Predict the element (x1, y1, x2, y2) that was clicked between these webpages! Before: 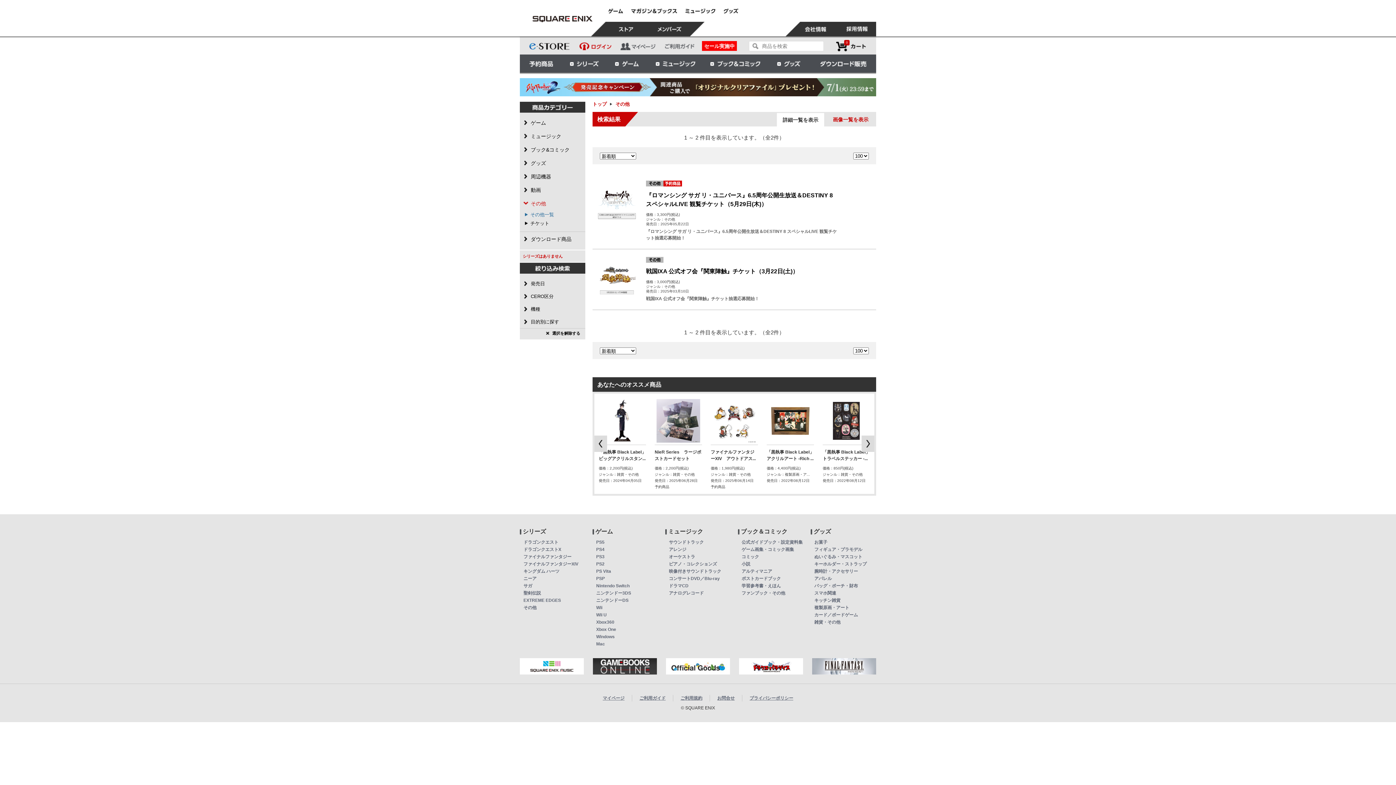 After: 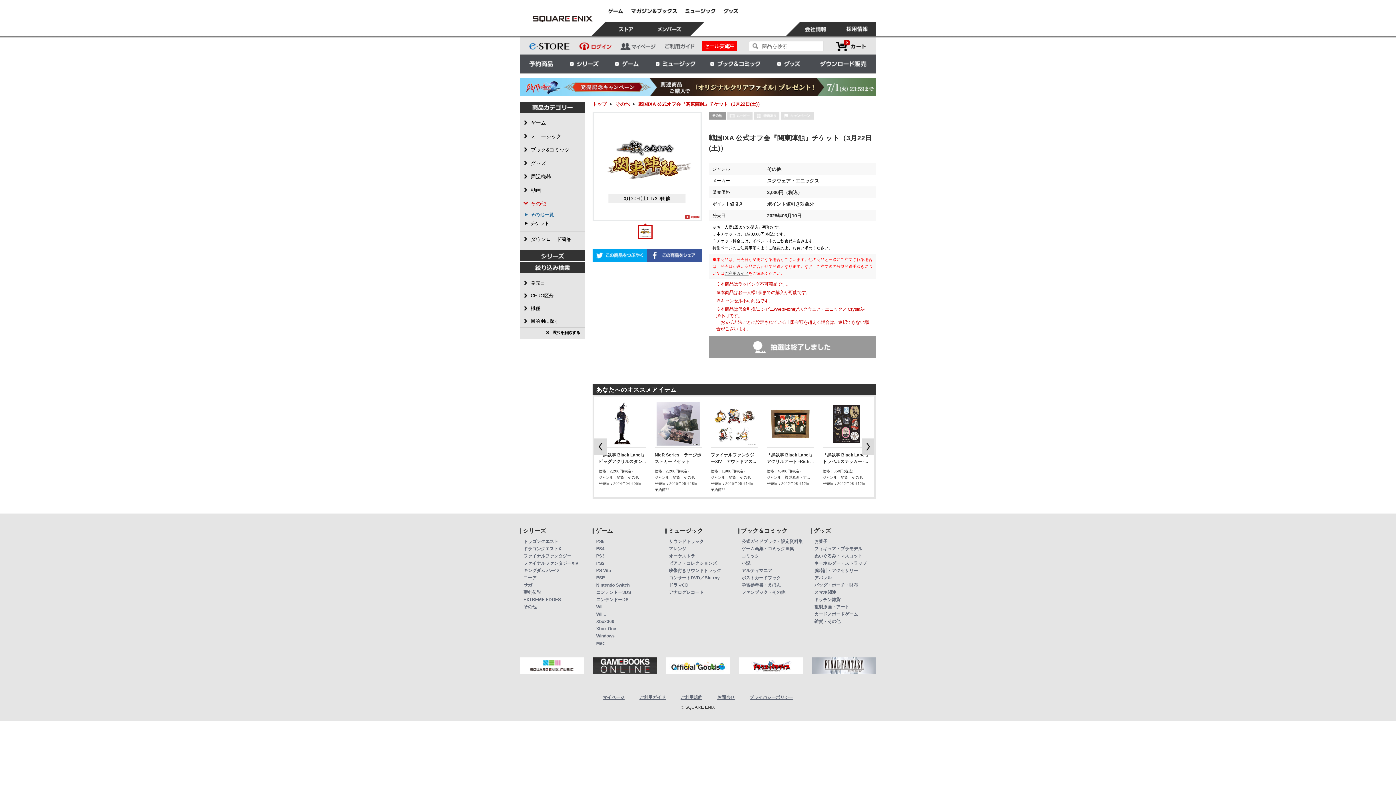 Action: bbox: (646, 268, 798, 274) label: 戦国IXA 公式オフ会『関東陣触』チケット（3月22日(土)）